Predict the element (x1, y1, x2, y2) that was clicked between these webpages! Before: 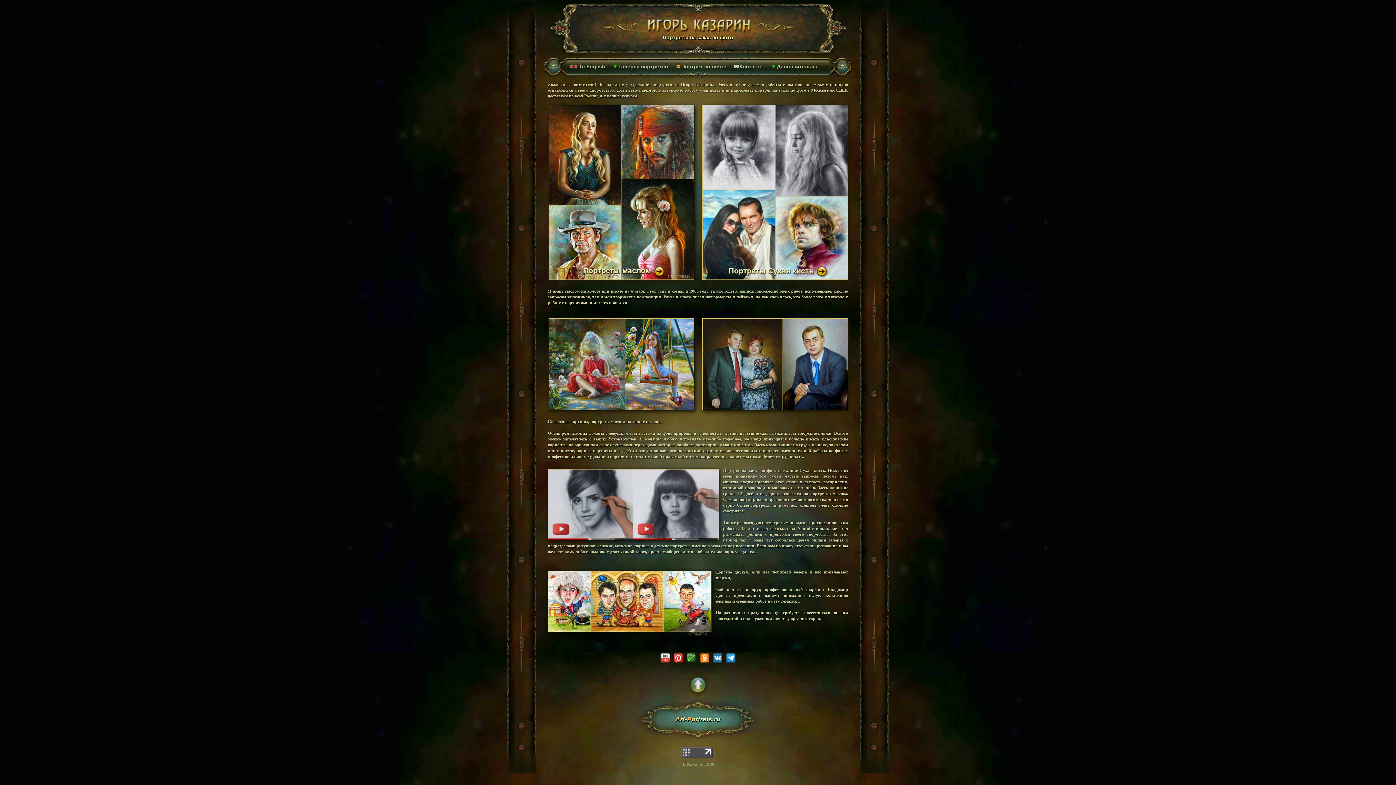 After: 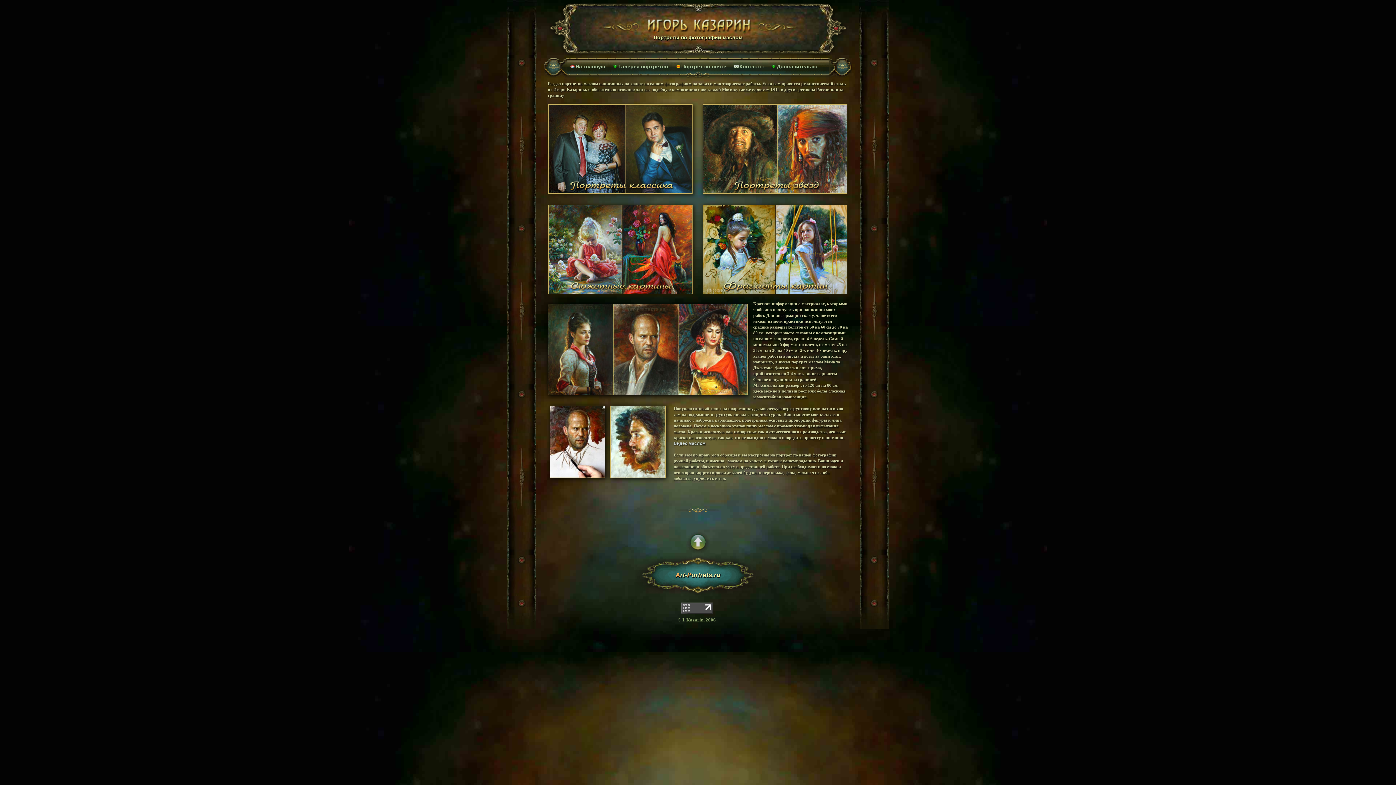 Action: bbox: (548, 105, 693, 279)